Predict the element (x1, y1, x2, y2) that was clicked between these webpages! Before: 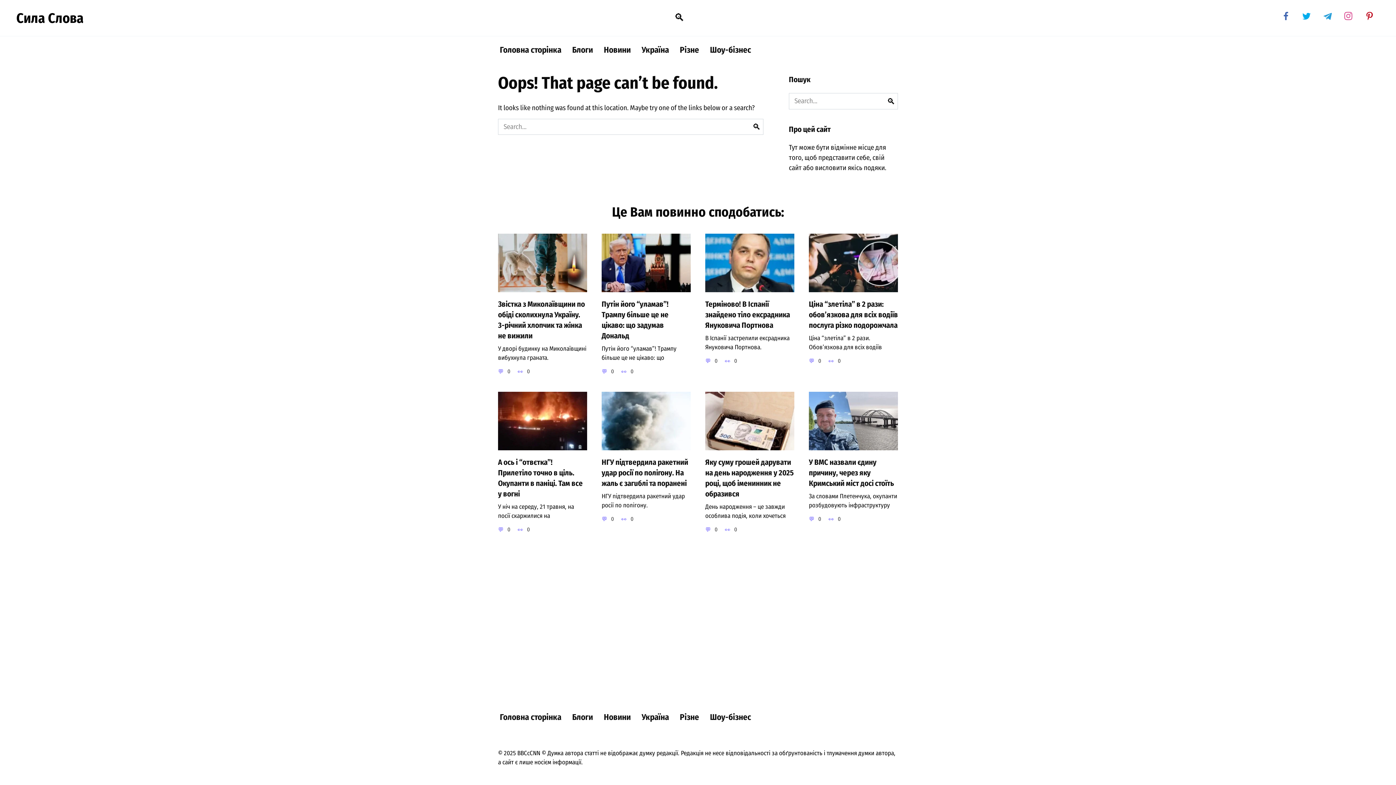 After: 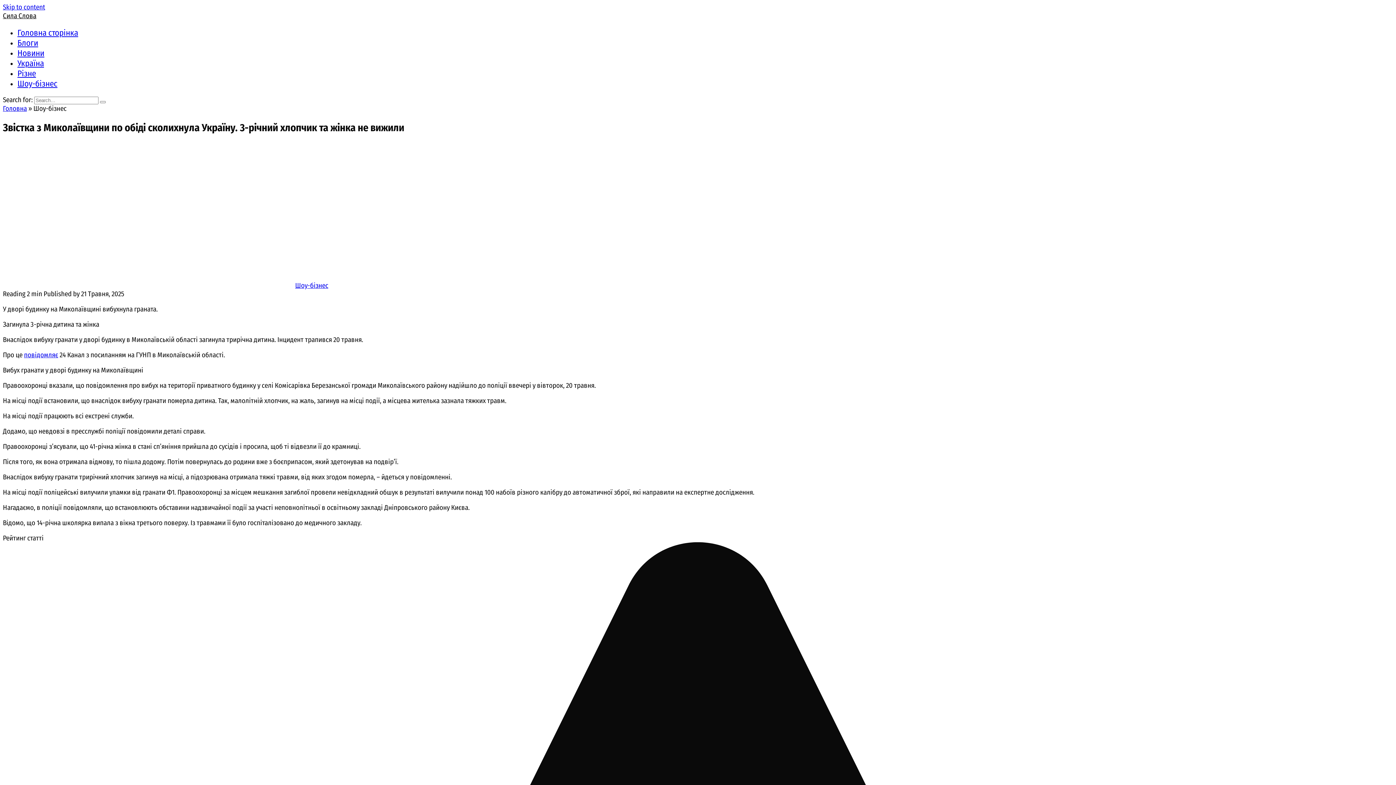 Action: bbox: (498, 282, 587, 291)